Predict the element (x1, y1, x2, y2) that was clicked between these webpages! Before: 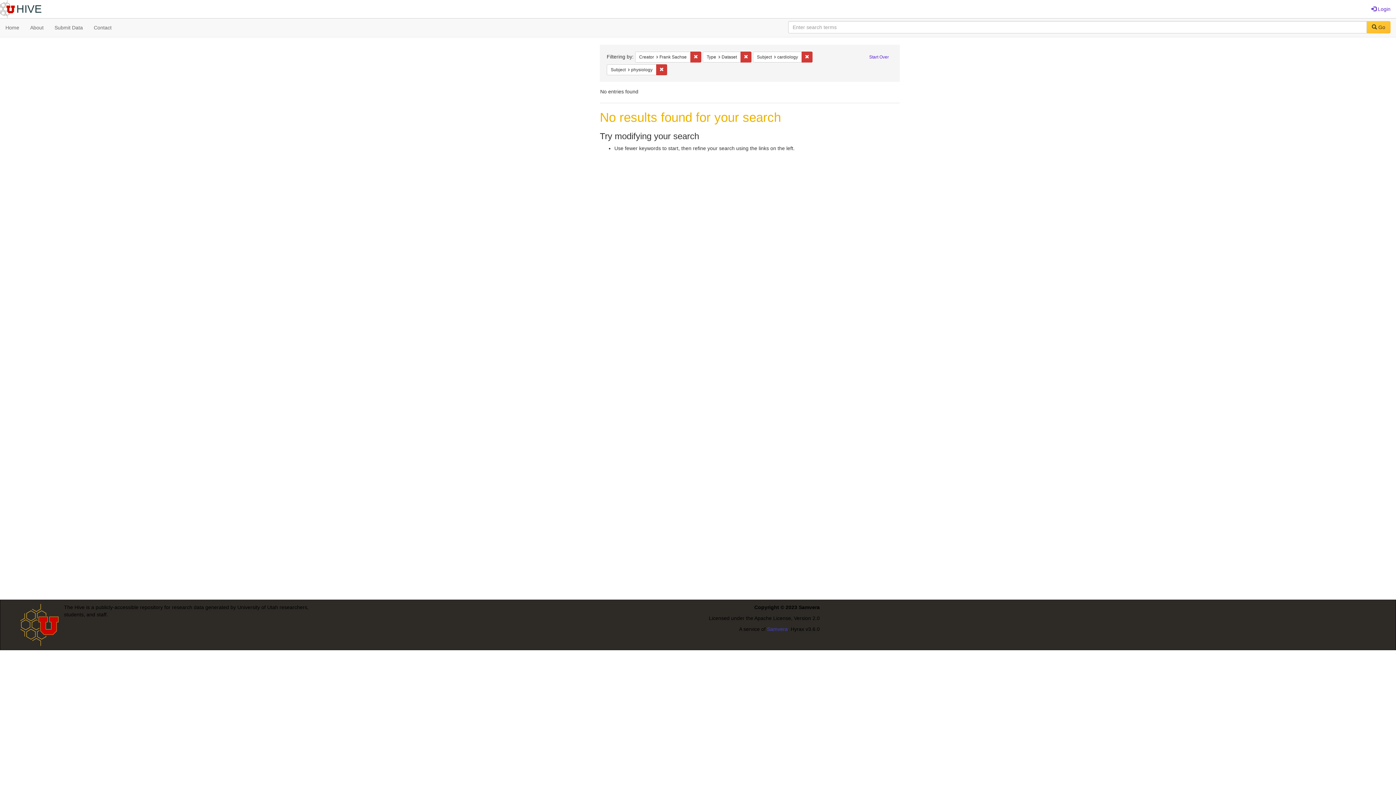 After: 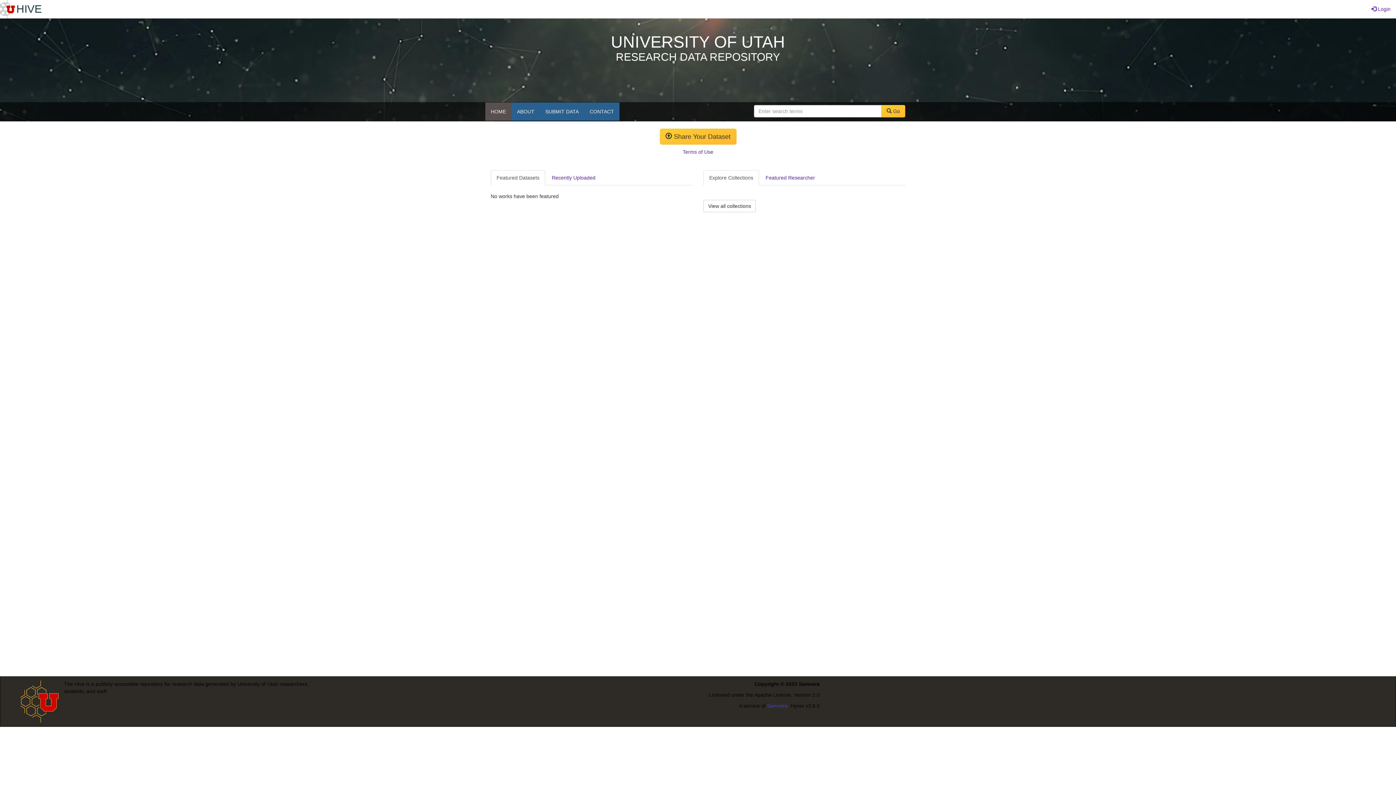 Action: bbox: (0, 18, 24, 36) label: Home